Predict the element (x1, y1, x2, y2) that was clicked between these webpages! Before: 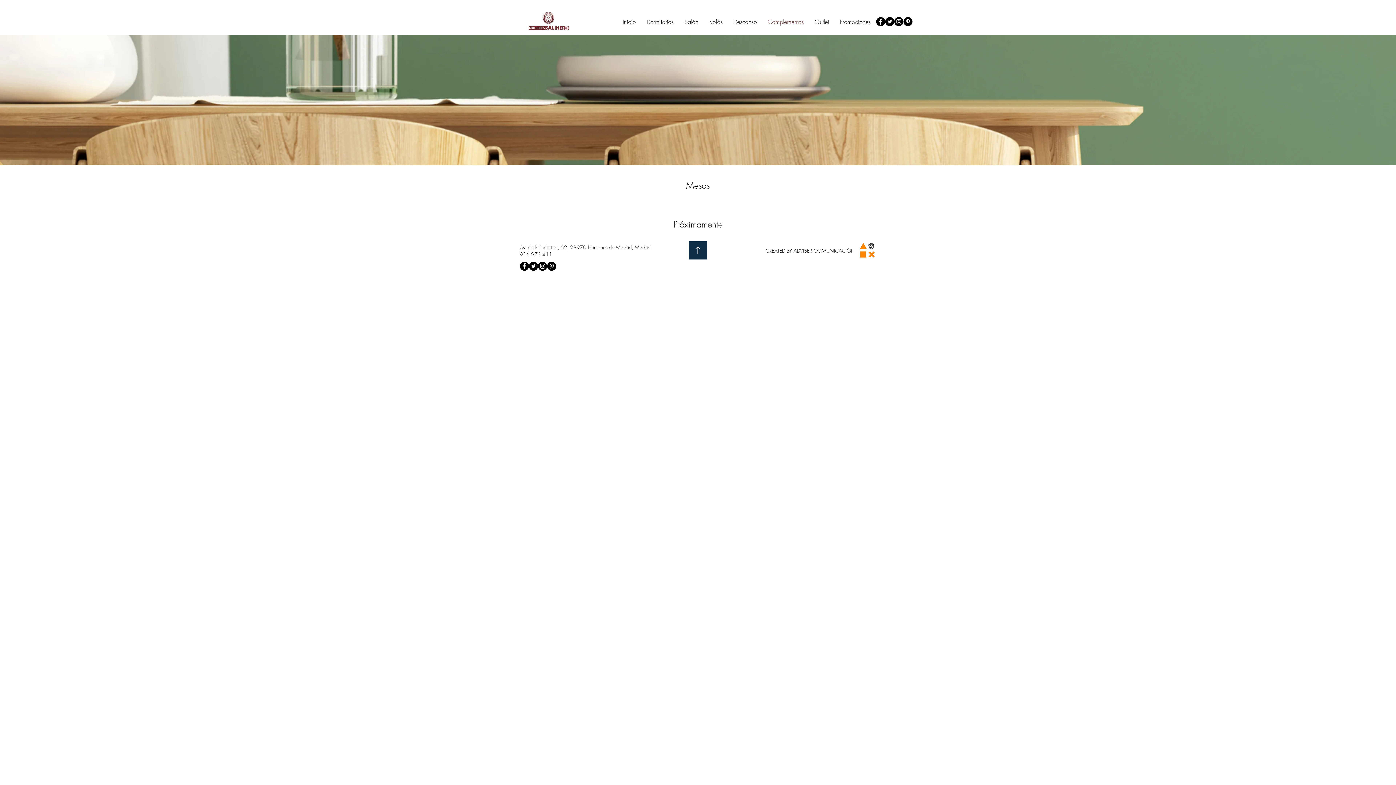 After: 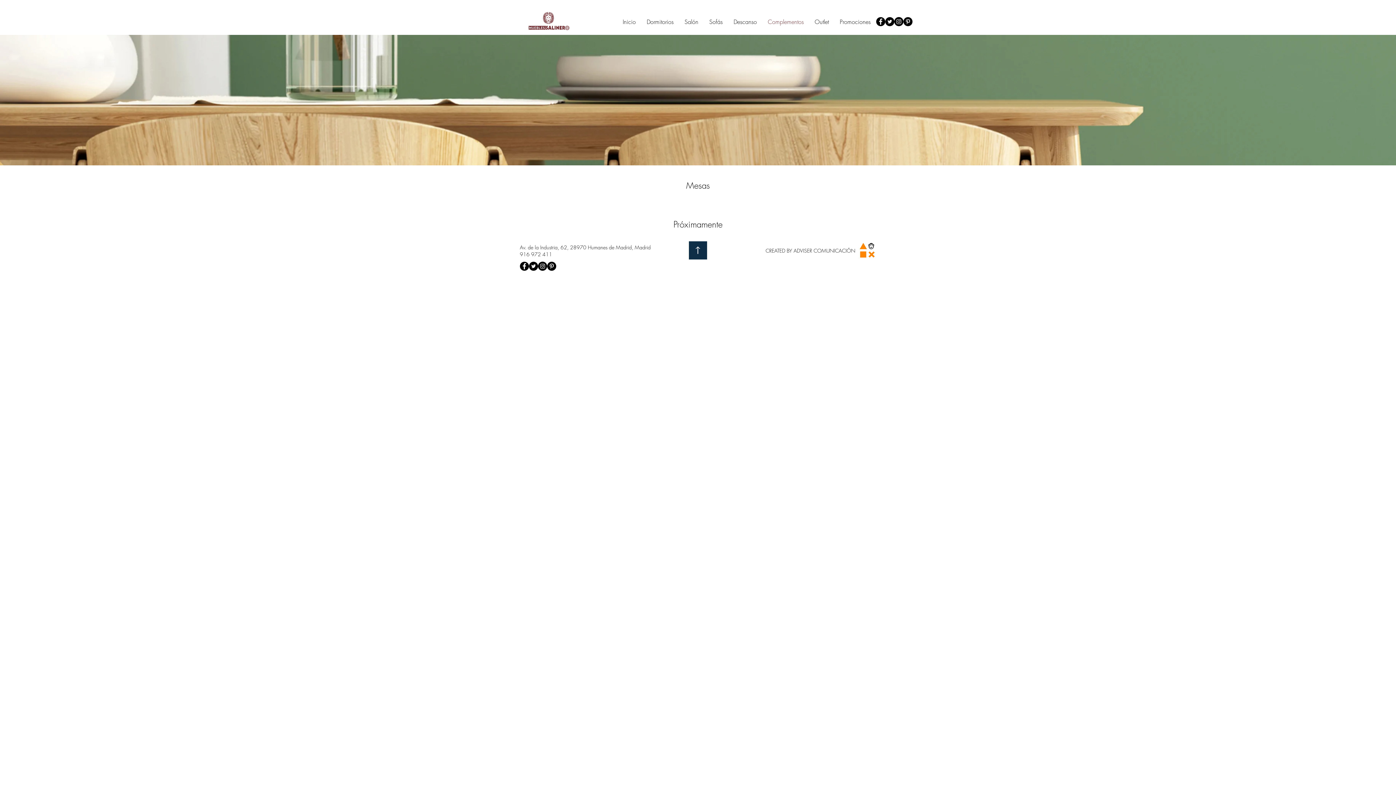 Action: label: Facebook bbox: (520, 261, 529, 270)